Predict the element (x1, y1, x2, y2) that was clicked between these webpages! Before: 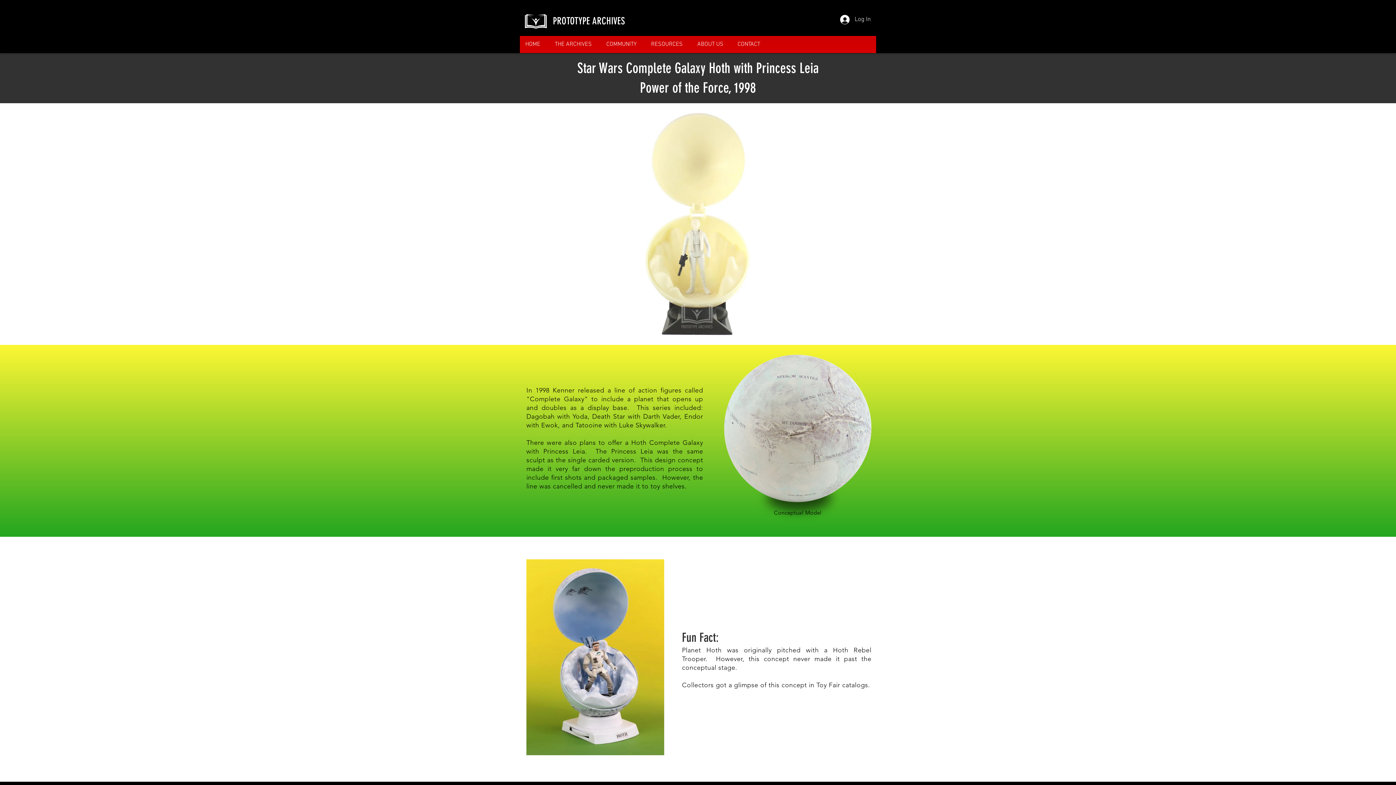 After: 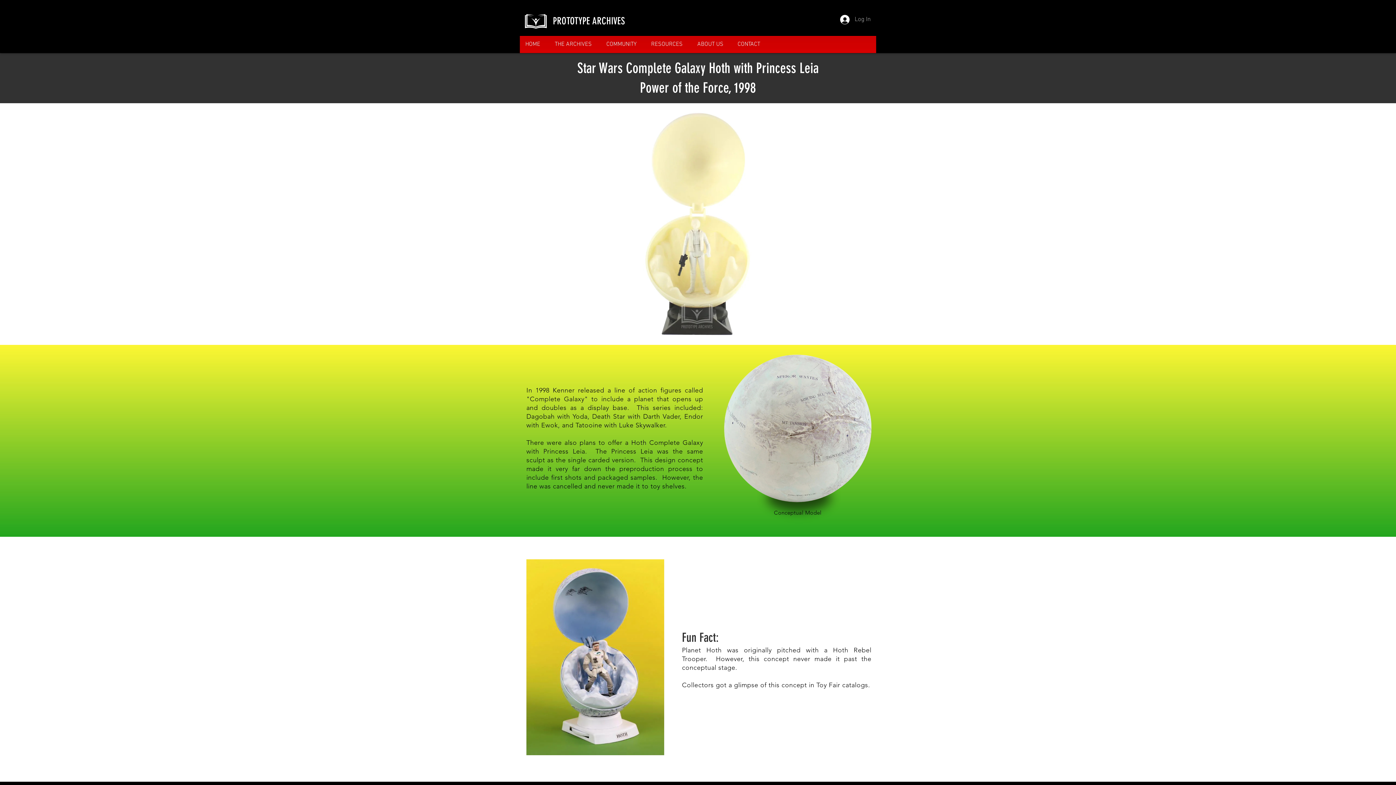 Action: bbox: (835, 12, 876, 26) label: Log In